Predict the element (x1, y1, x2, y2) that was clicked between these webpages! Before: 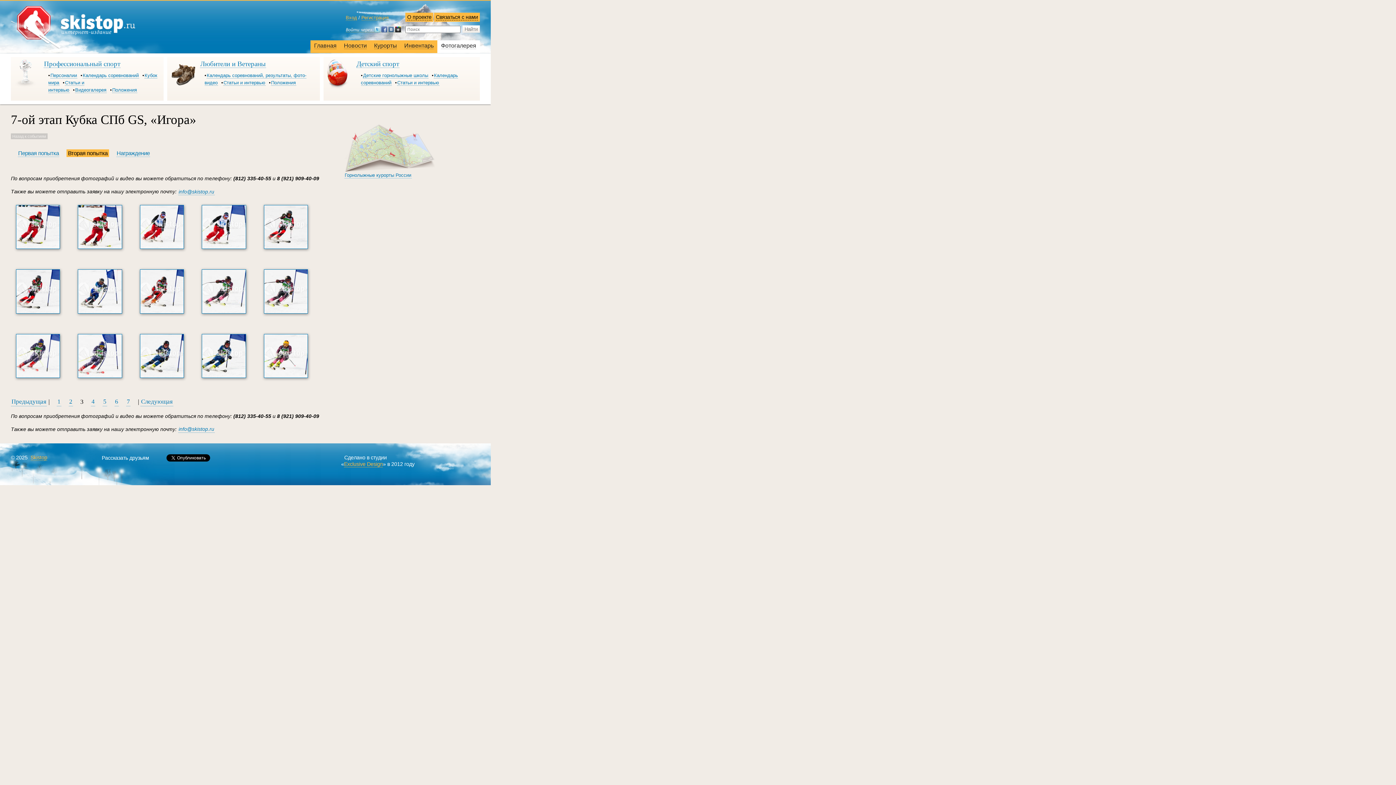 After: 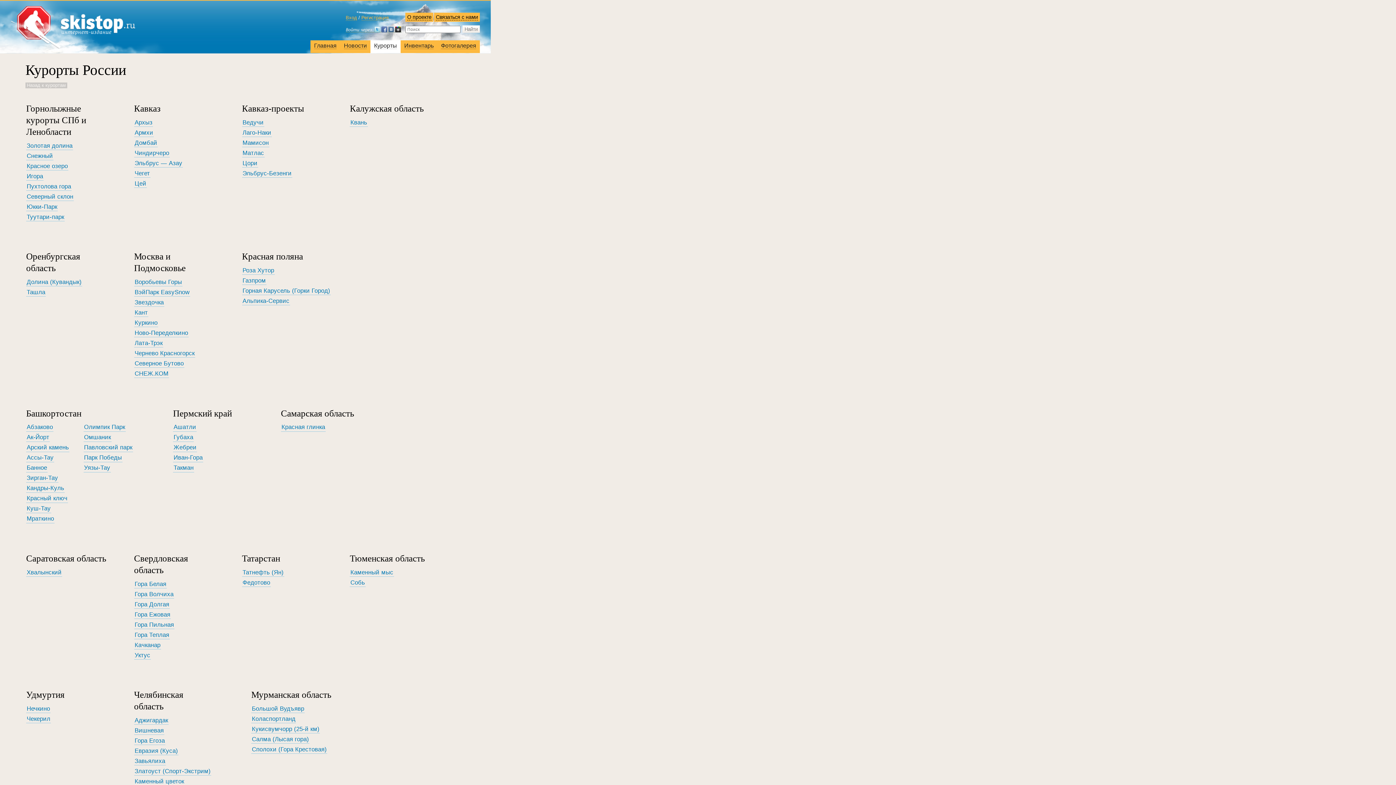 Action: bbox: (344, 171, 411, 178) label: Горнолыжные курорты России